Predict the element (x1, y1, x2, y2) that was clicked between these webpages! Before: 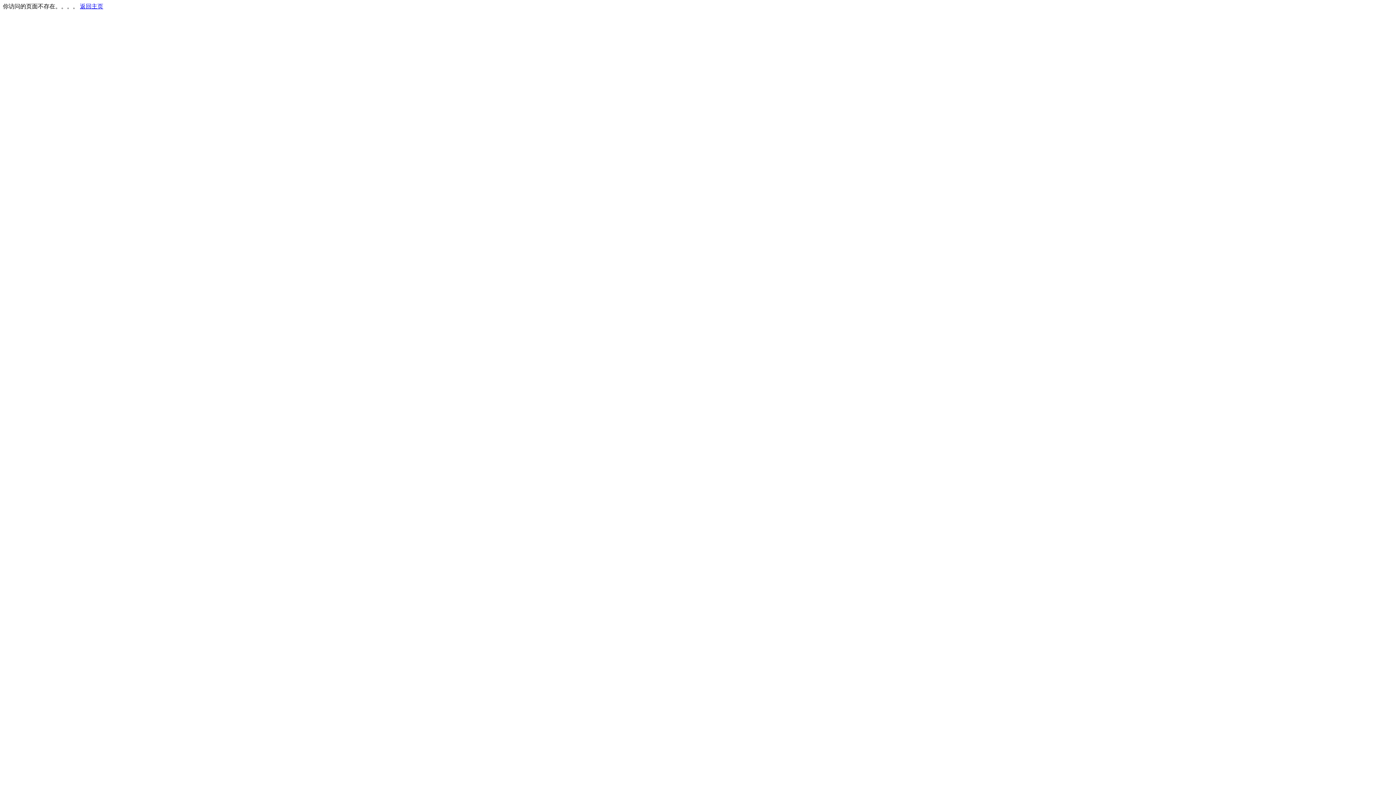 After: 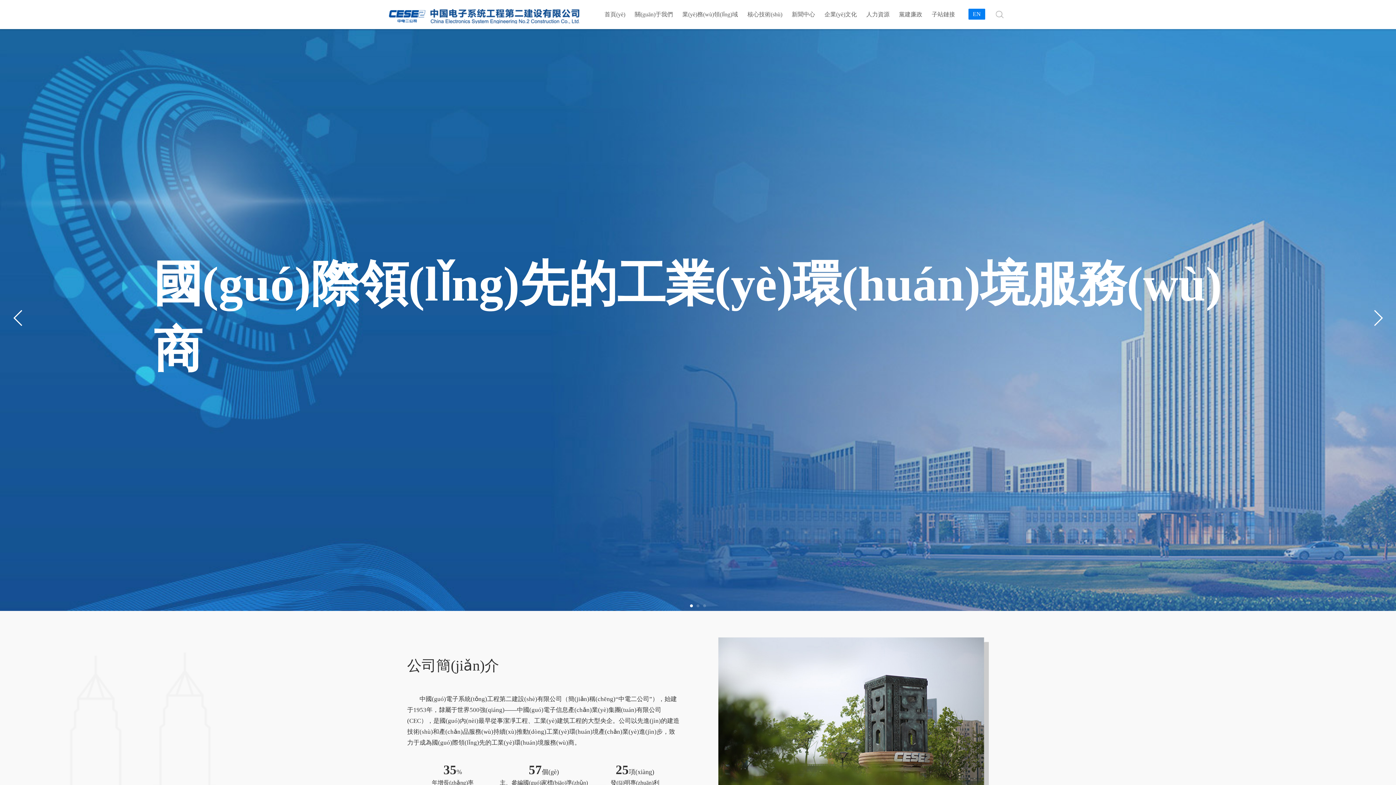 Action: bbox: (80, 3, 103, 9) label: 返回主页